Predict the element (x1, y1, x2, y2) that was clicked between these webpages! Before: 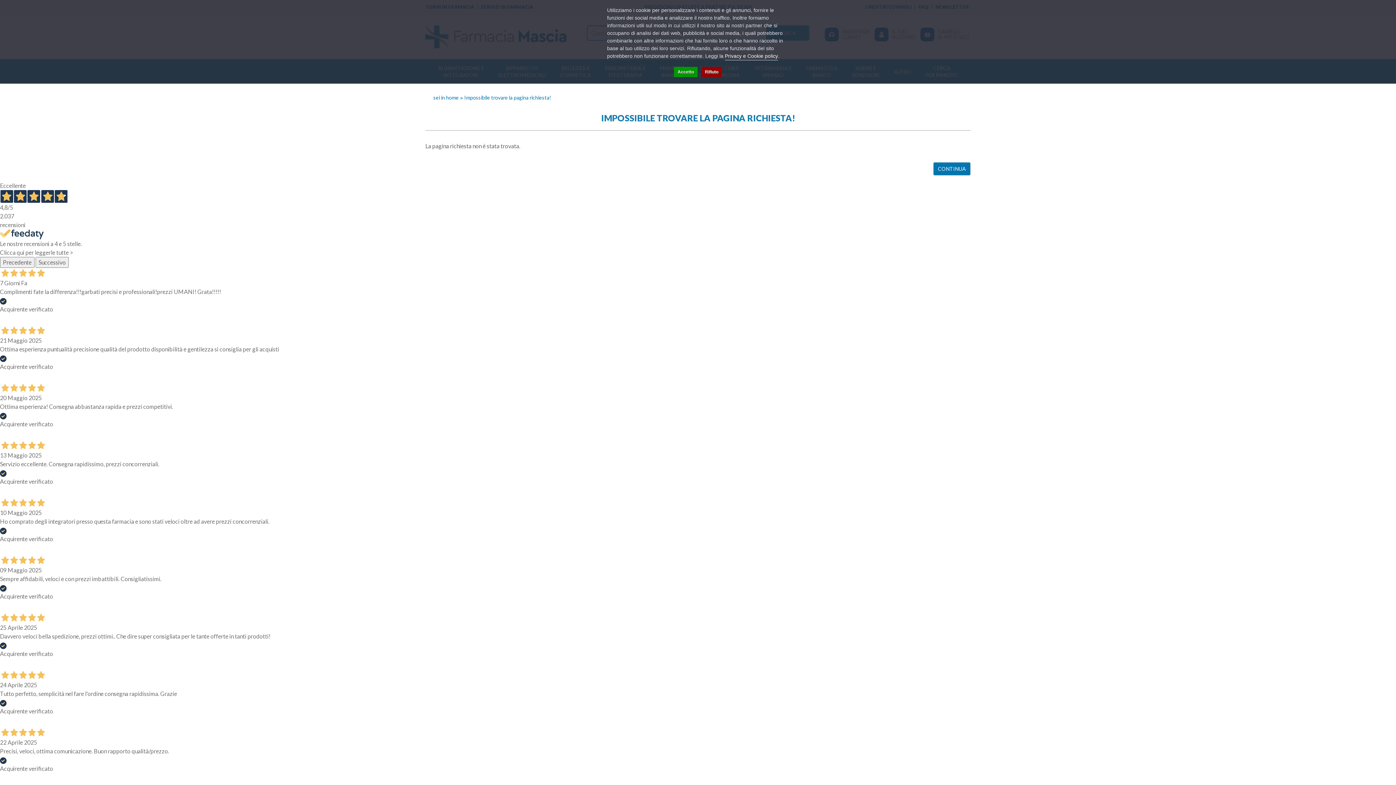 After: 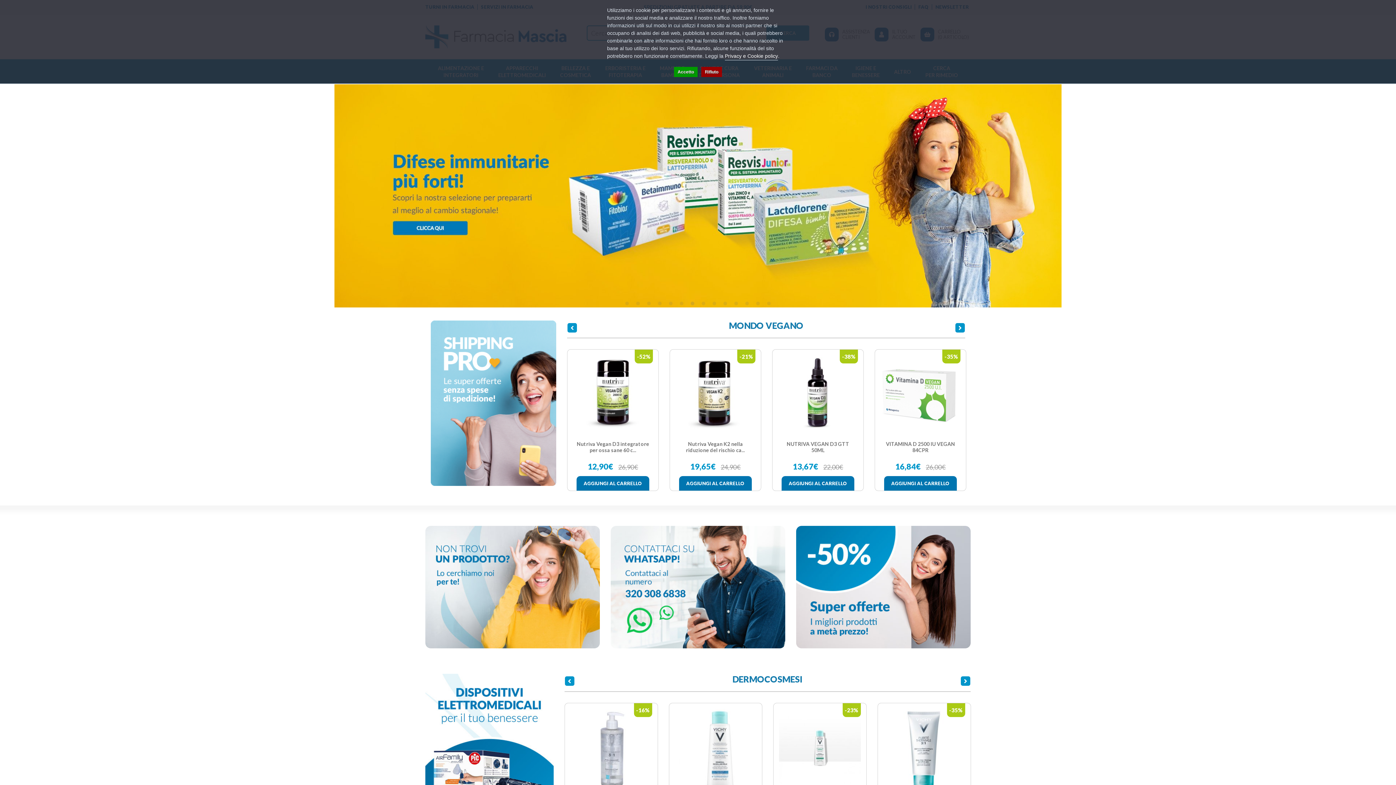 Action: label: CONTINUA bbox: (933, 162, 970, 175)